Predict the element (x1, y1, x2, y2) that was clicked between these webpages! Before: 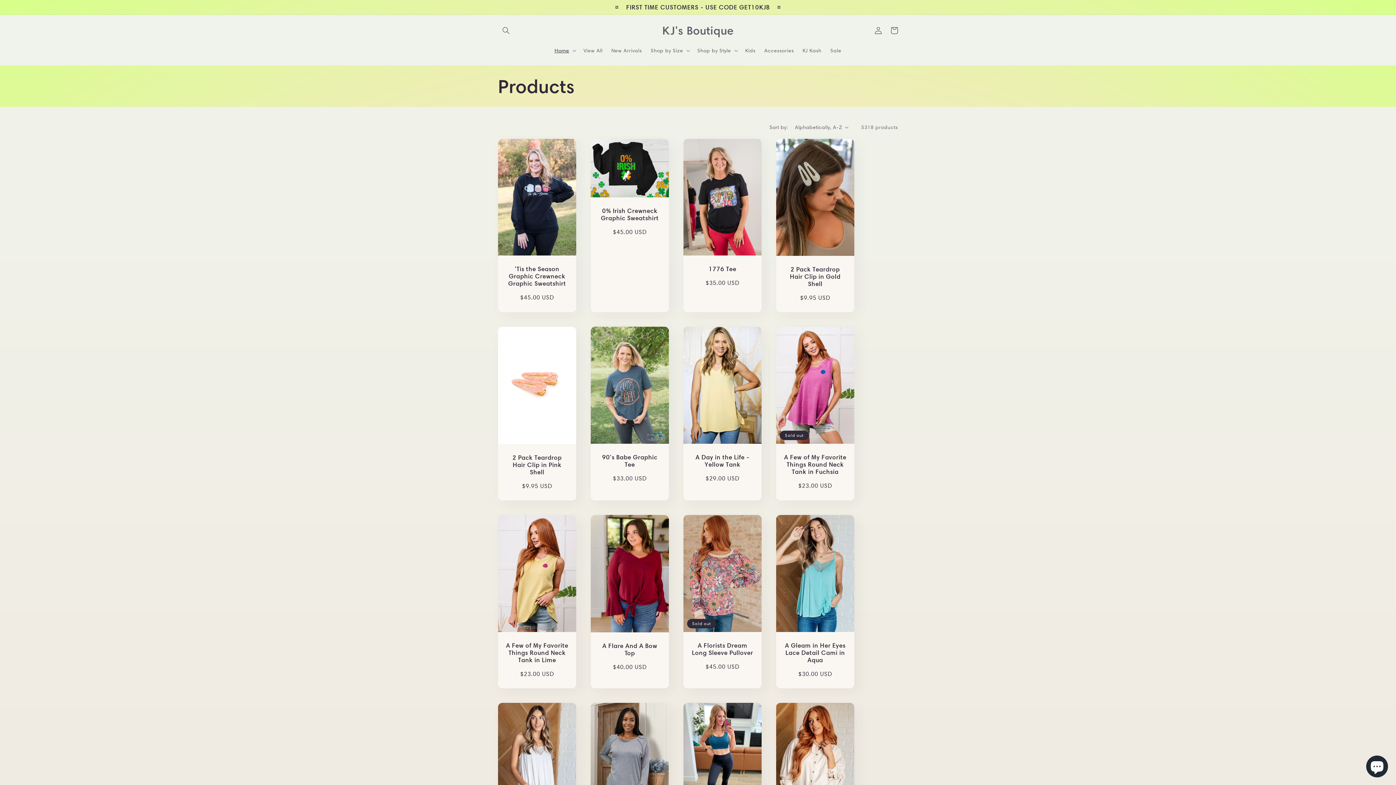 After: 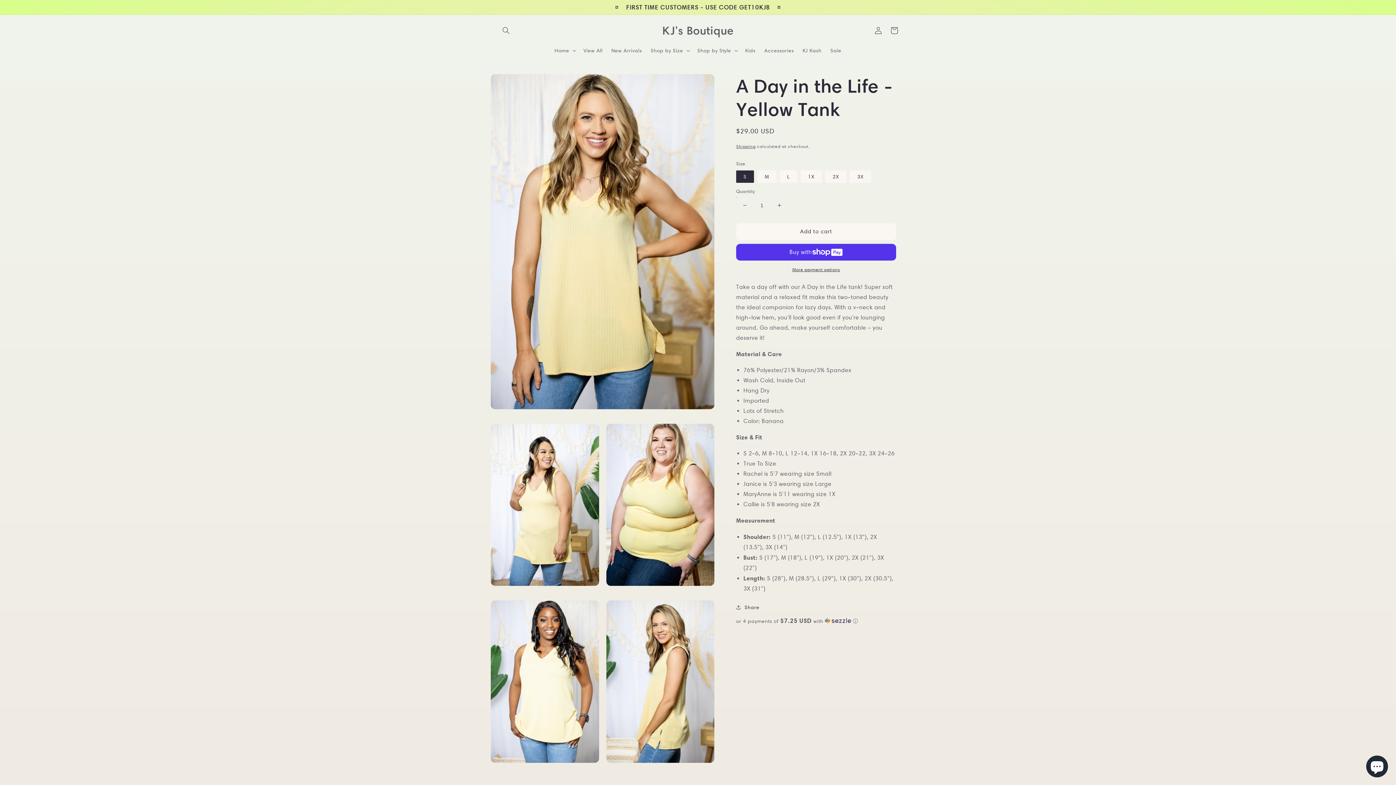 Action: bbox: (690, 453, 754, 468) label: A Day in the Life - Yellow Tank